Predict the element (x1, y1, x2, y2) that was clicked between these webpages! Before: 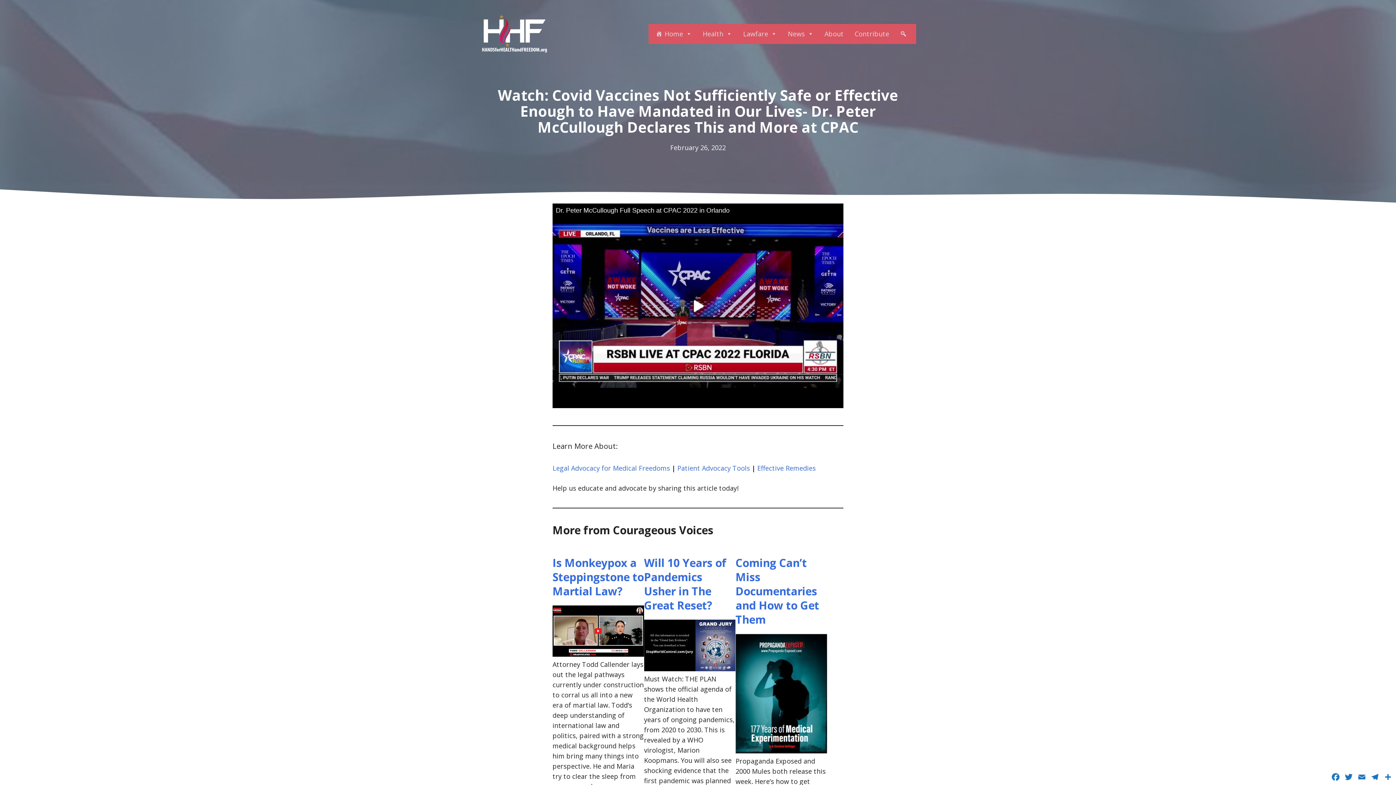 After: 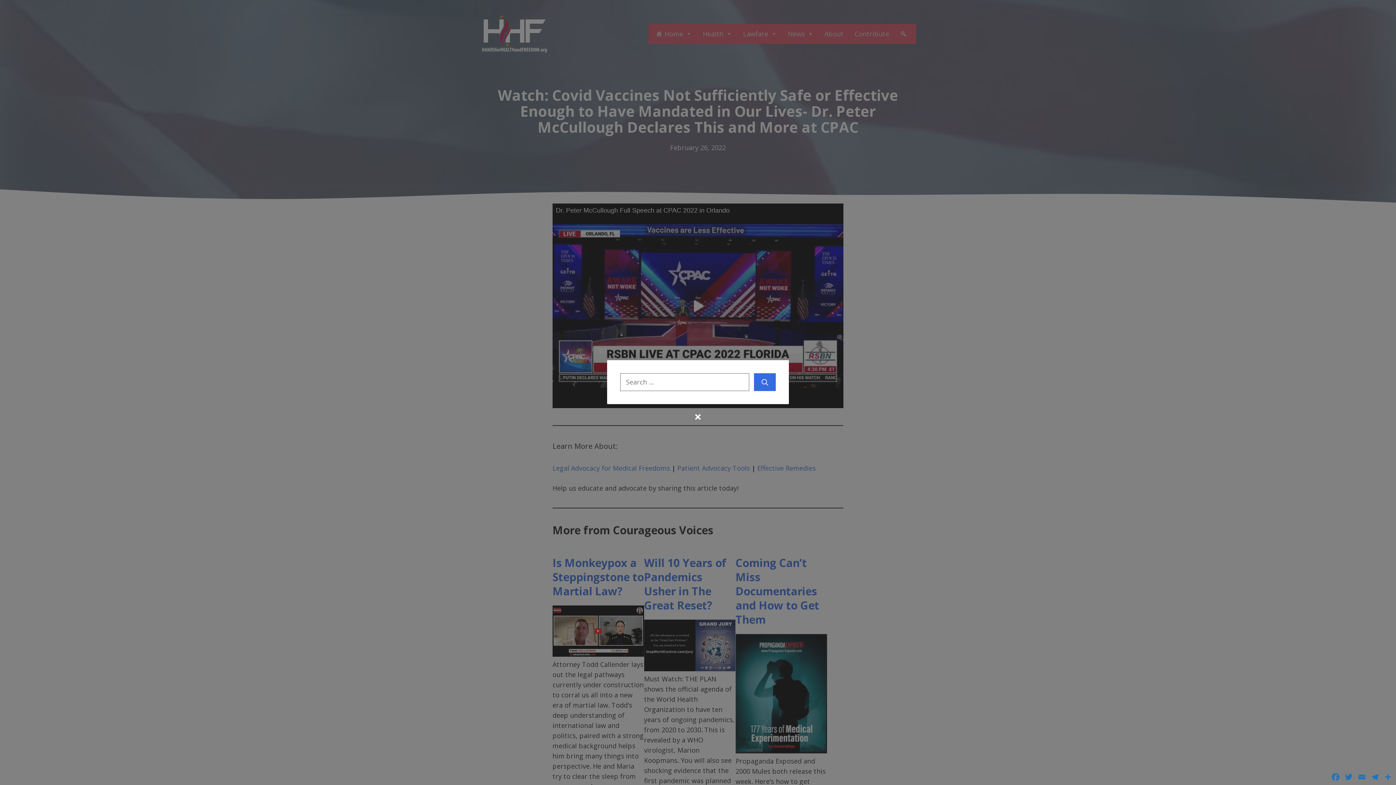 Action: bbox: (894, 25, 914, 42)